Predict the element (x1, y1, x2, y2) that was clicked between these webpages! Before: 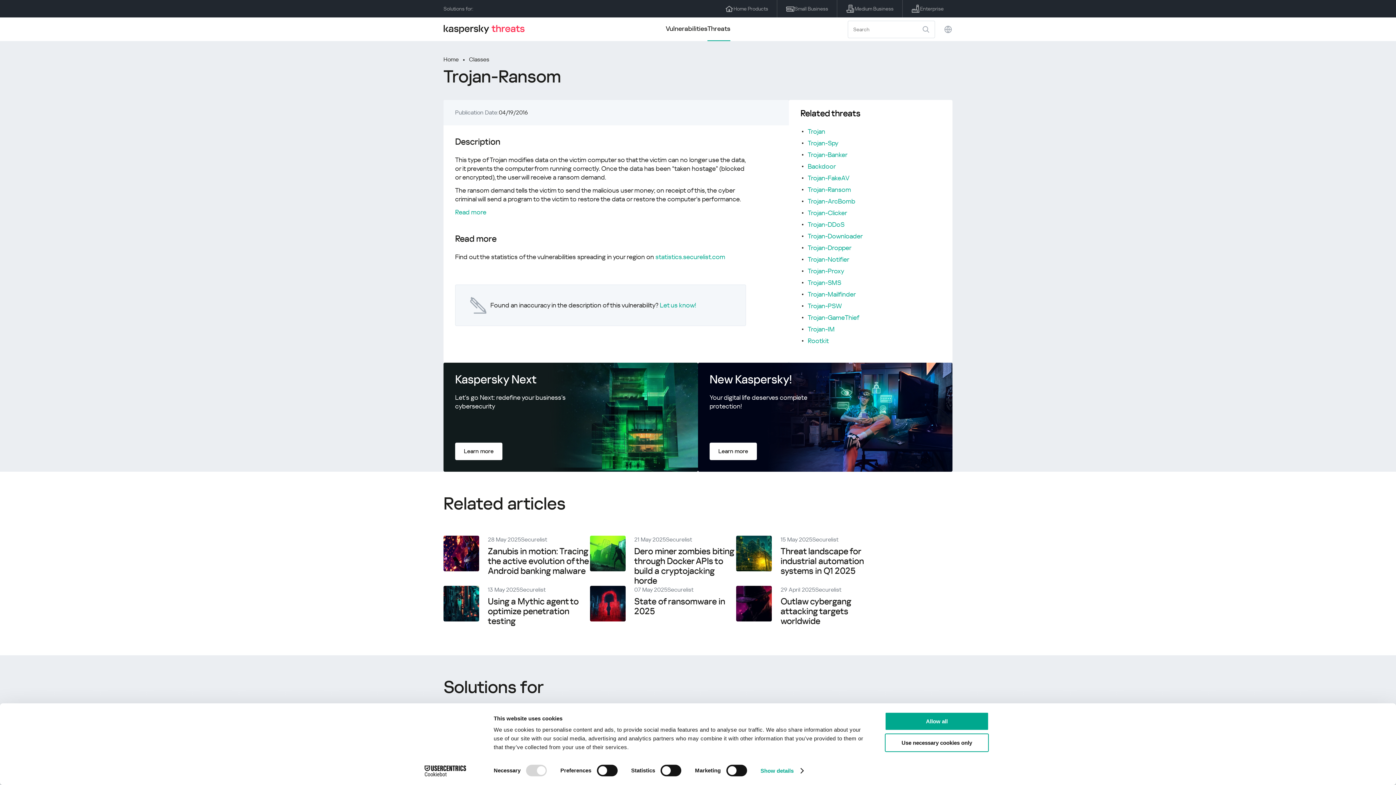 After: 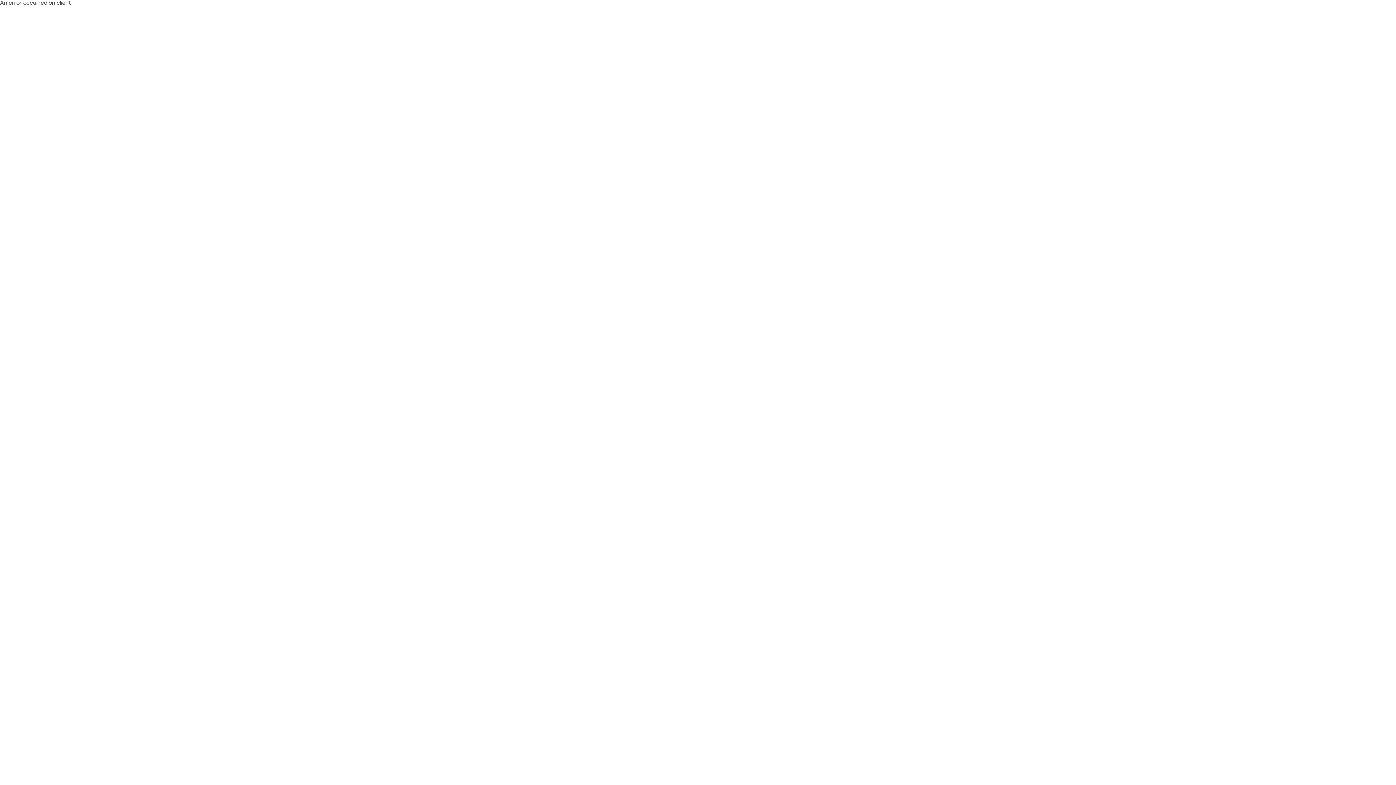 Action: bbox: (837, 0, 902, 17) label: Medium Business